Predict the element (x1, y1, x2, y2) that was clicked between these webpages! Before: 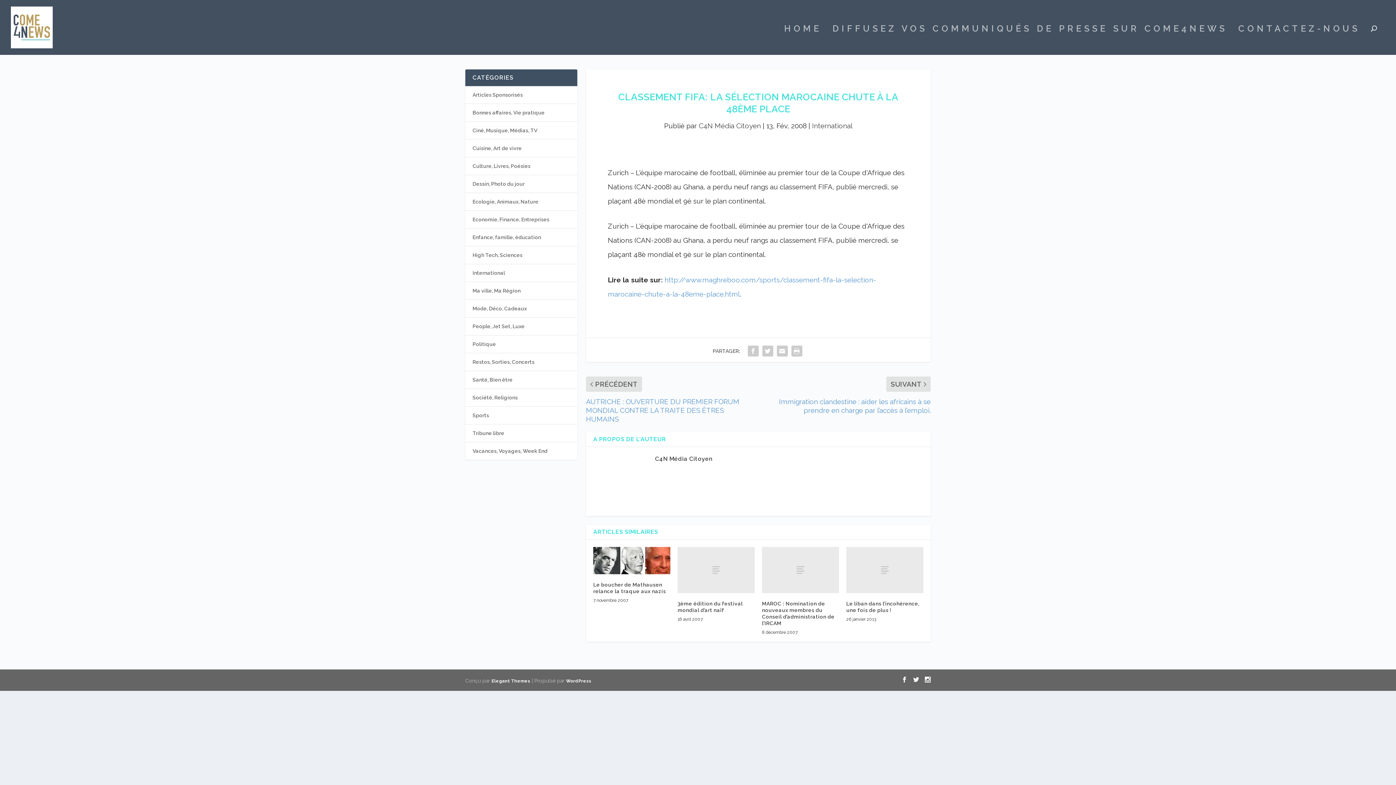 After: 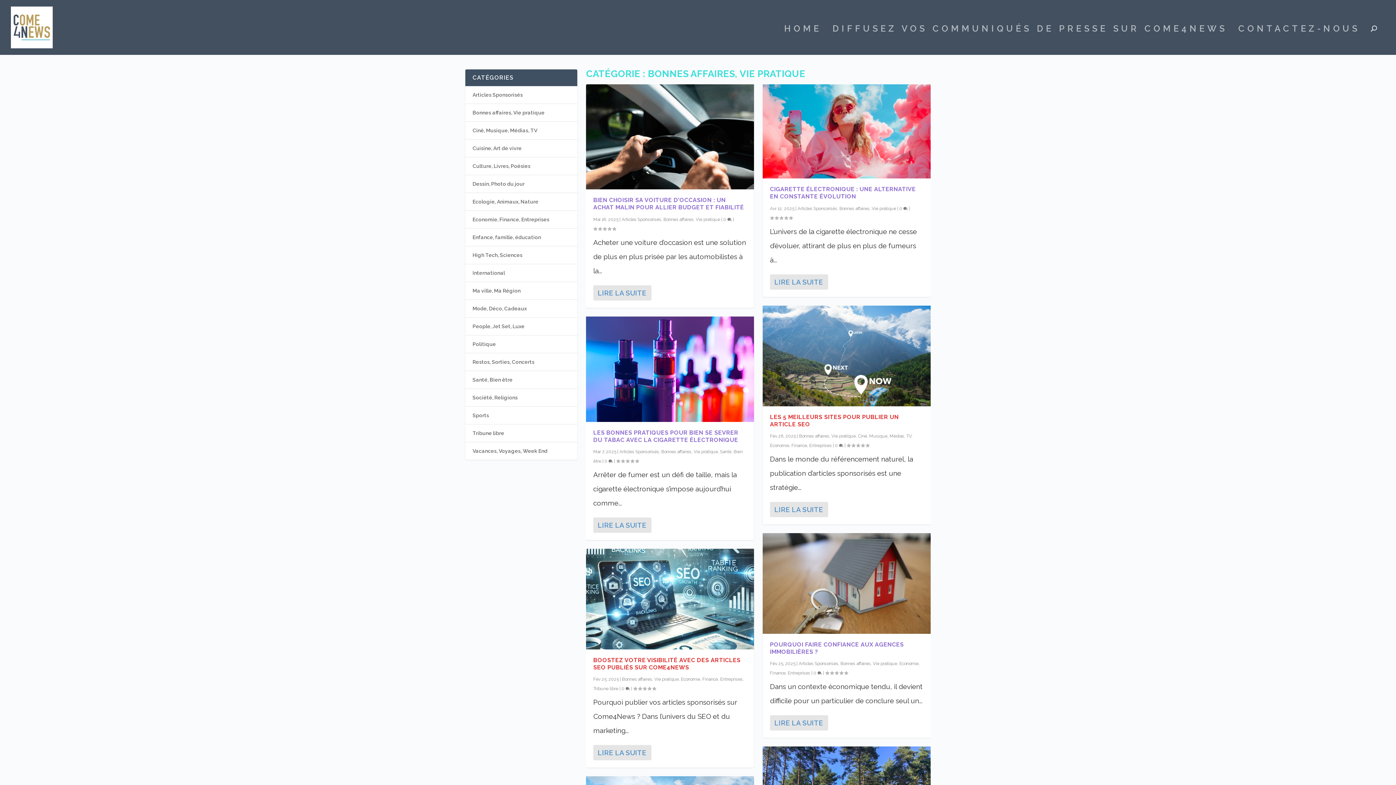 Action: label: Bonnes affaires, Vie pratique bbox: (472, 109, 544, 115)